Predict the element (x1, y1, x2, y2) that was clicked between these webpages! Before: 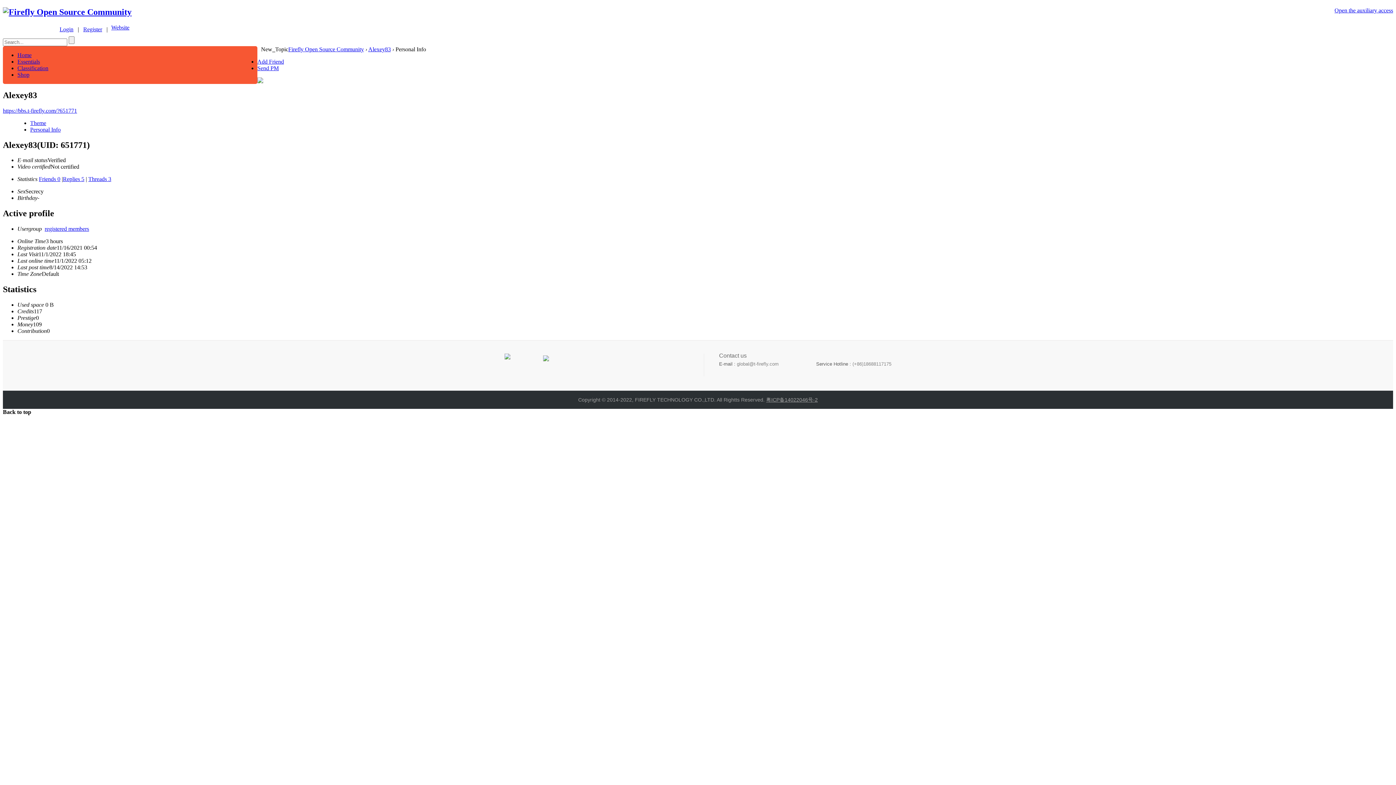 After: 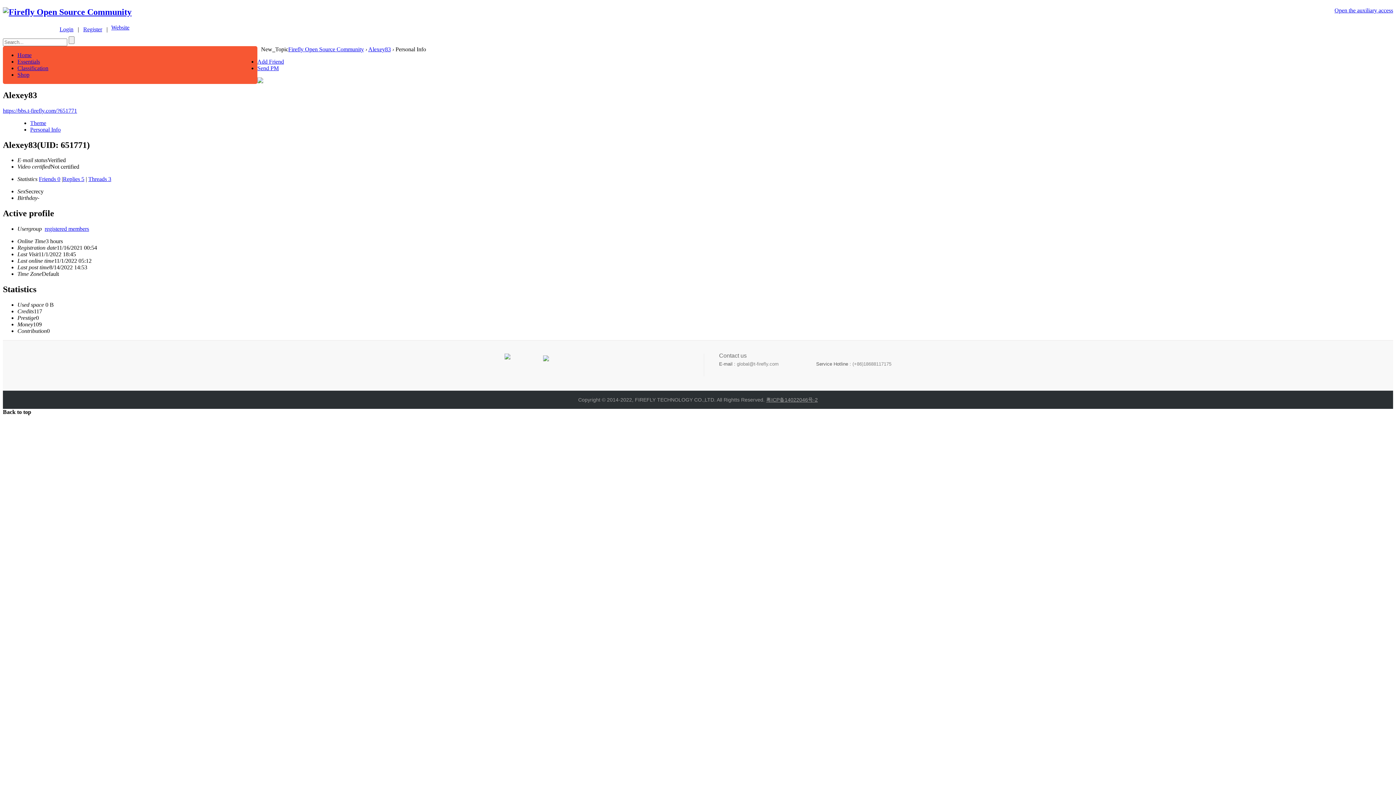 Action: label: Personal Info bbox: (30, 126, 60, 132)